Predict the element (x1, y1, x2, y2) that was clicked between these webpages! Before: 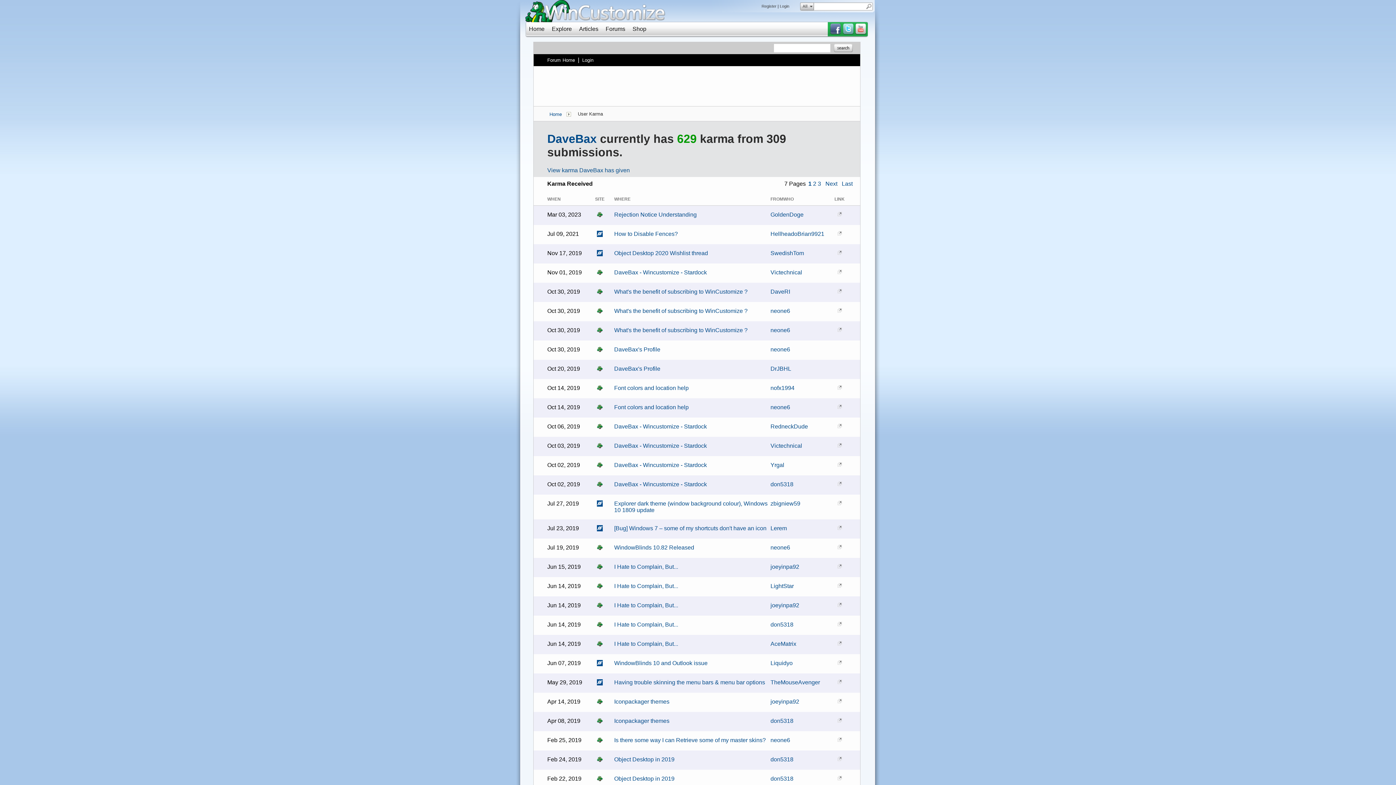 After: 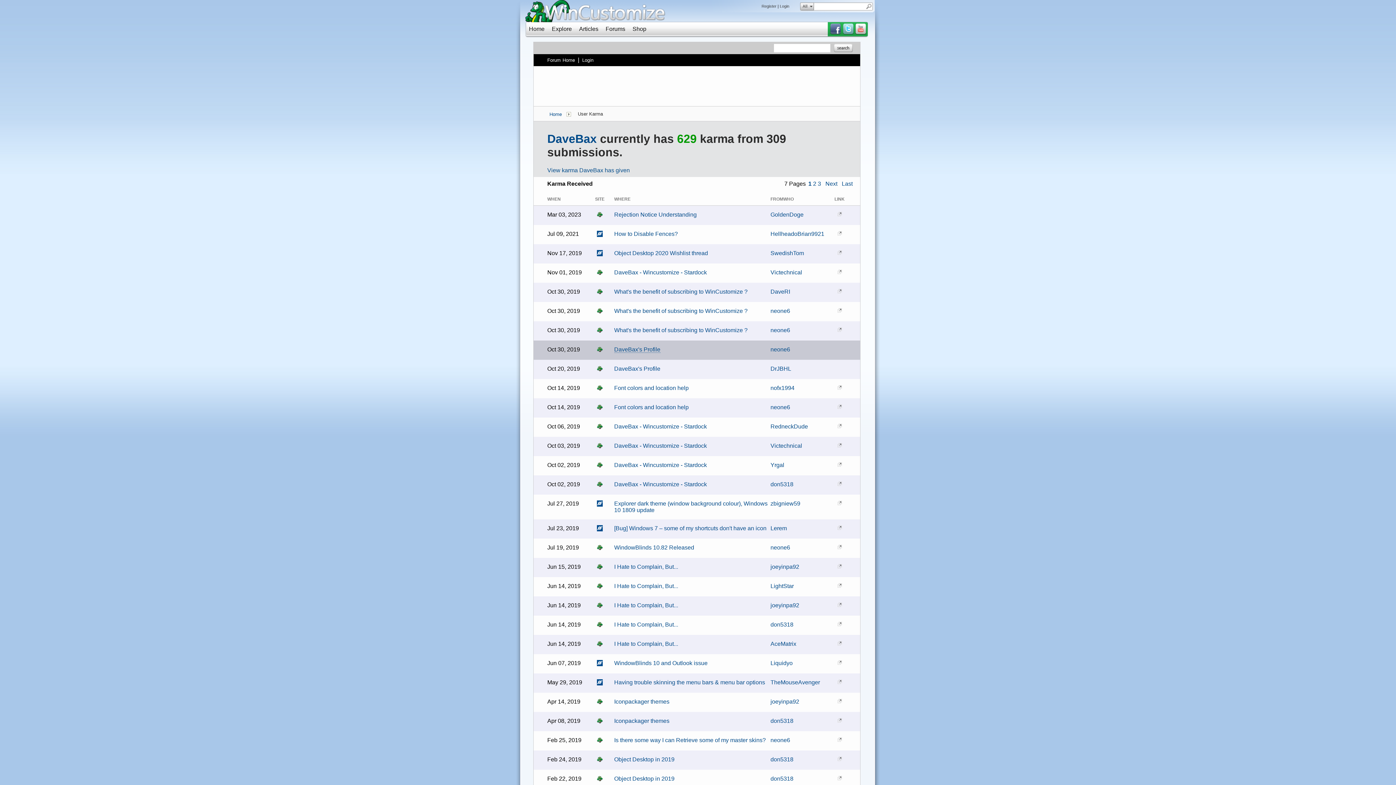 Action: label: DaveBax's Profile bbox: (614, 346, 660, 353)